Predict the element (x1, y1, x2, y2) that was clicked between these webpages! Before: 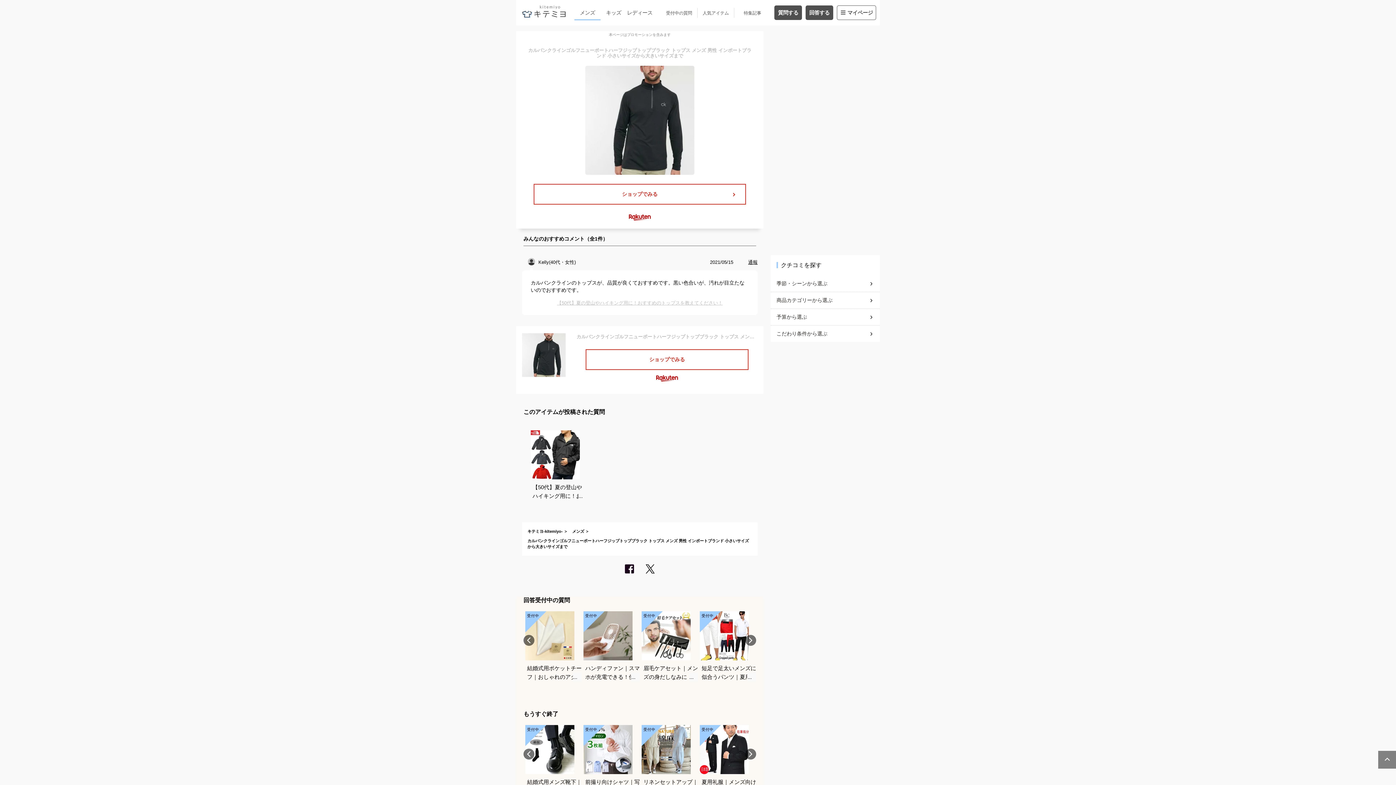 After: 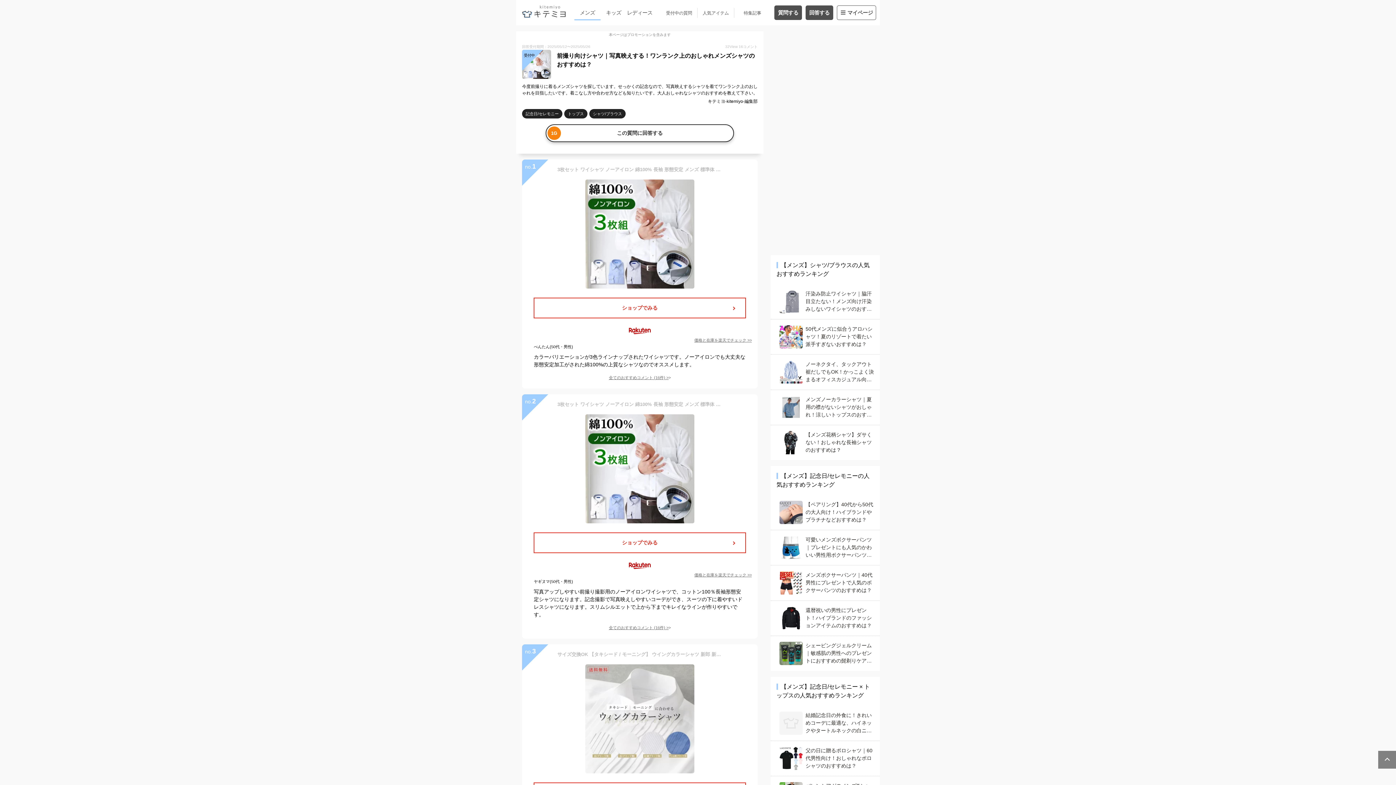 Action: bbox: (583, 725, 634, 795) label: 受付中

前撮り向けシャツ｜写真映えする！ワンランク上のおしゃれメンズシャツのおすすめは？